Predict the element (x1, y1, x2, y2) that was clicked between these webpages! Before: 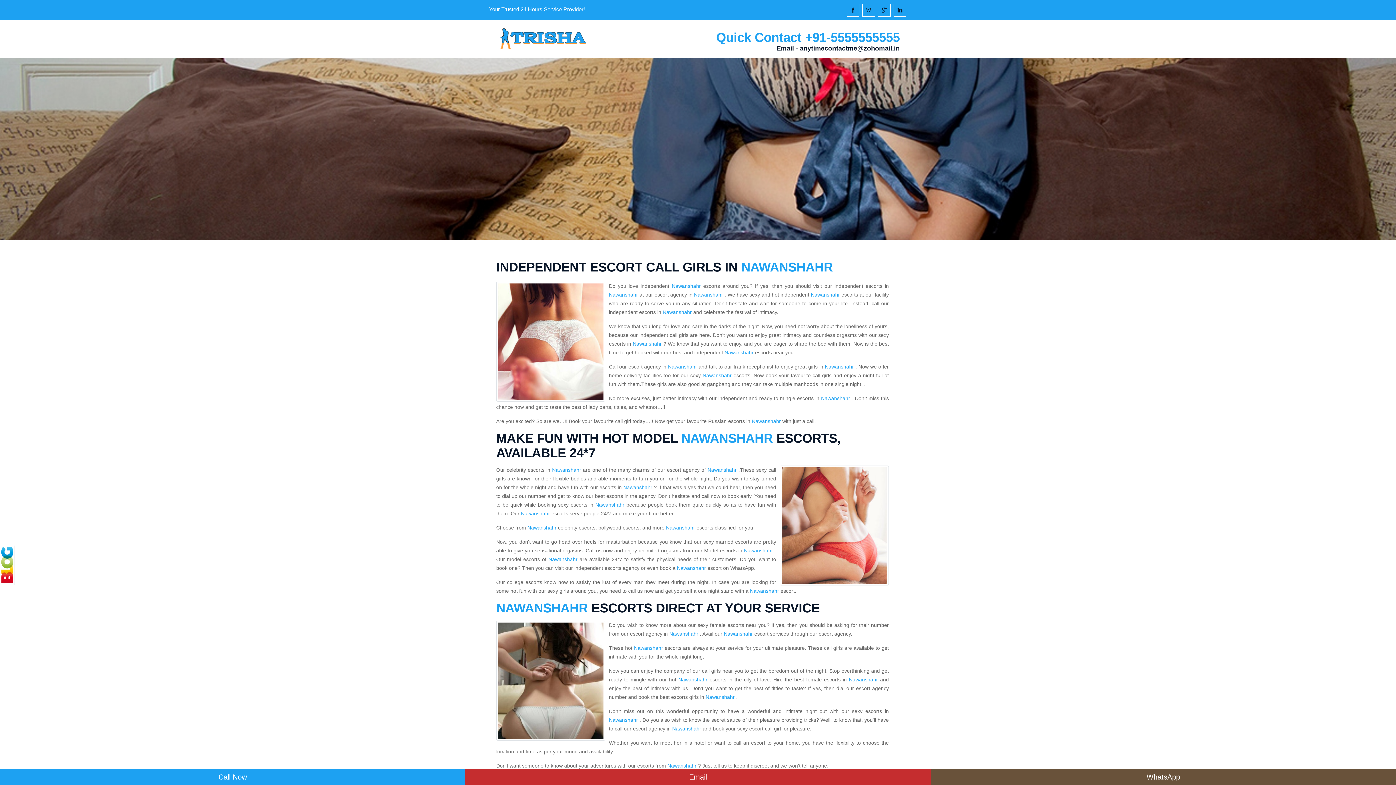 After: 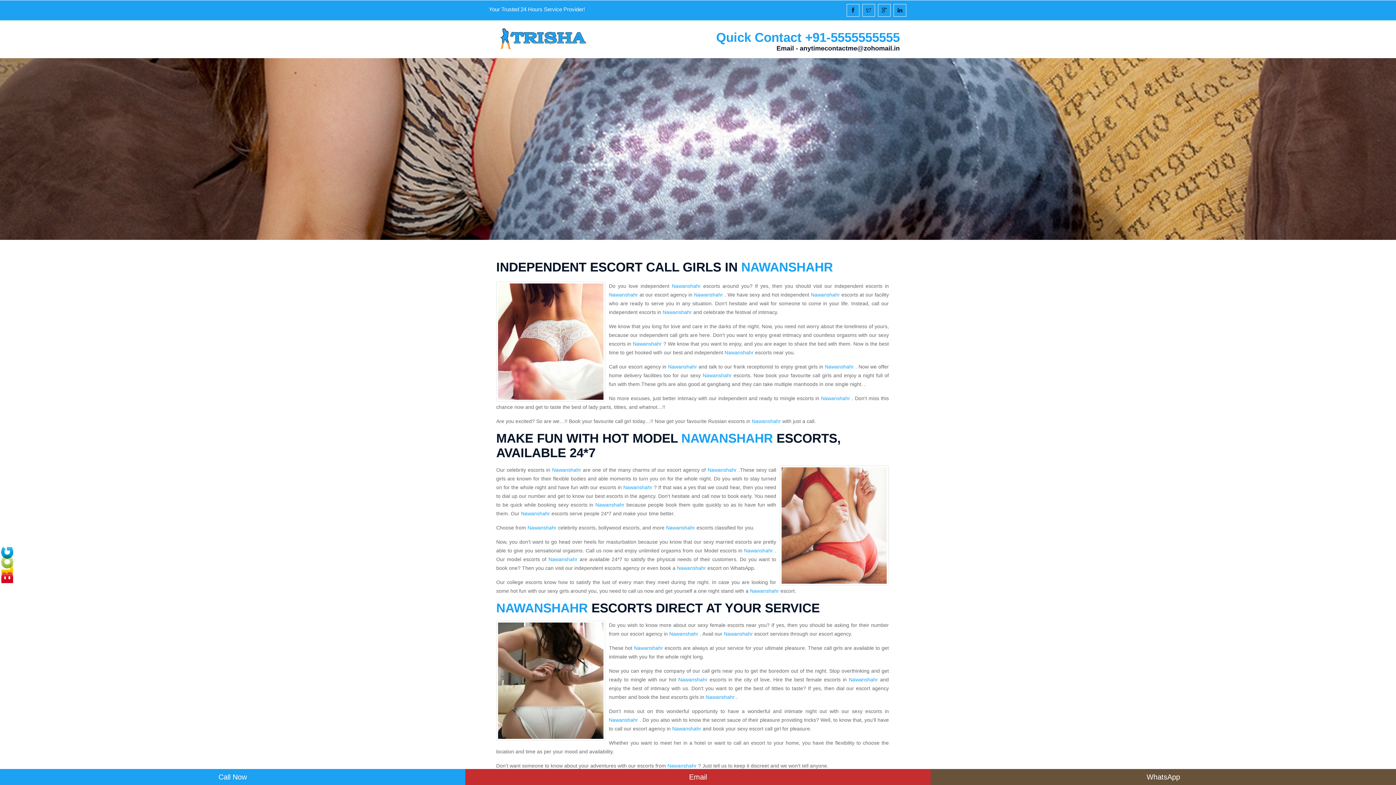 Action: label: NAWANSHAHR bbox: (490, 660, 590, 676)